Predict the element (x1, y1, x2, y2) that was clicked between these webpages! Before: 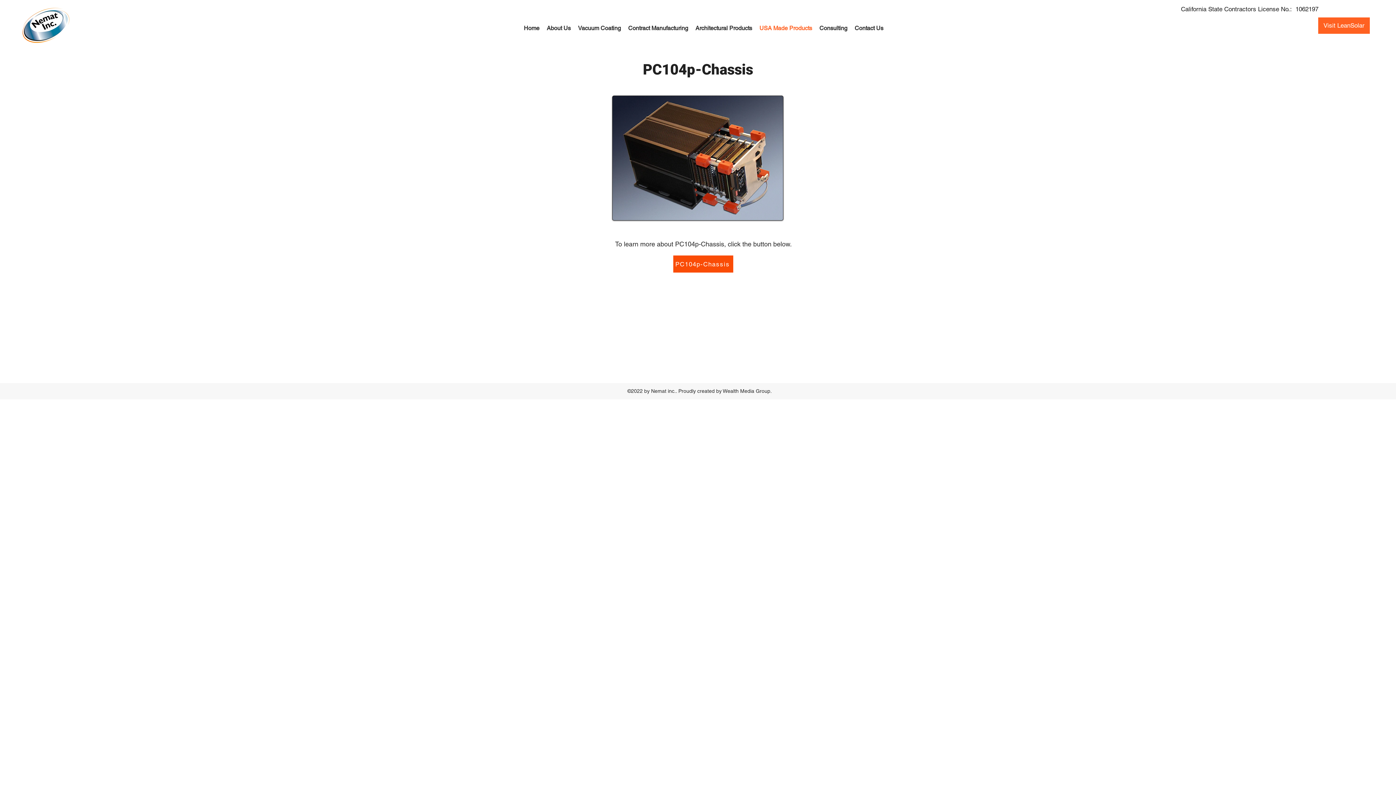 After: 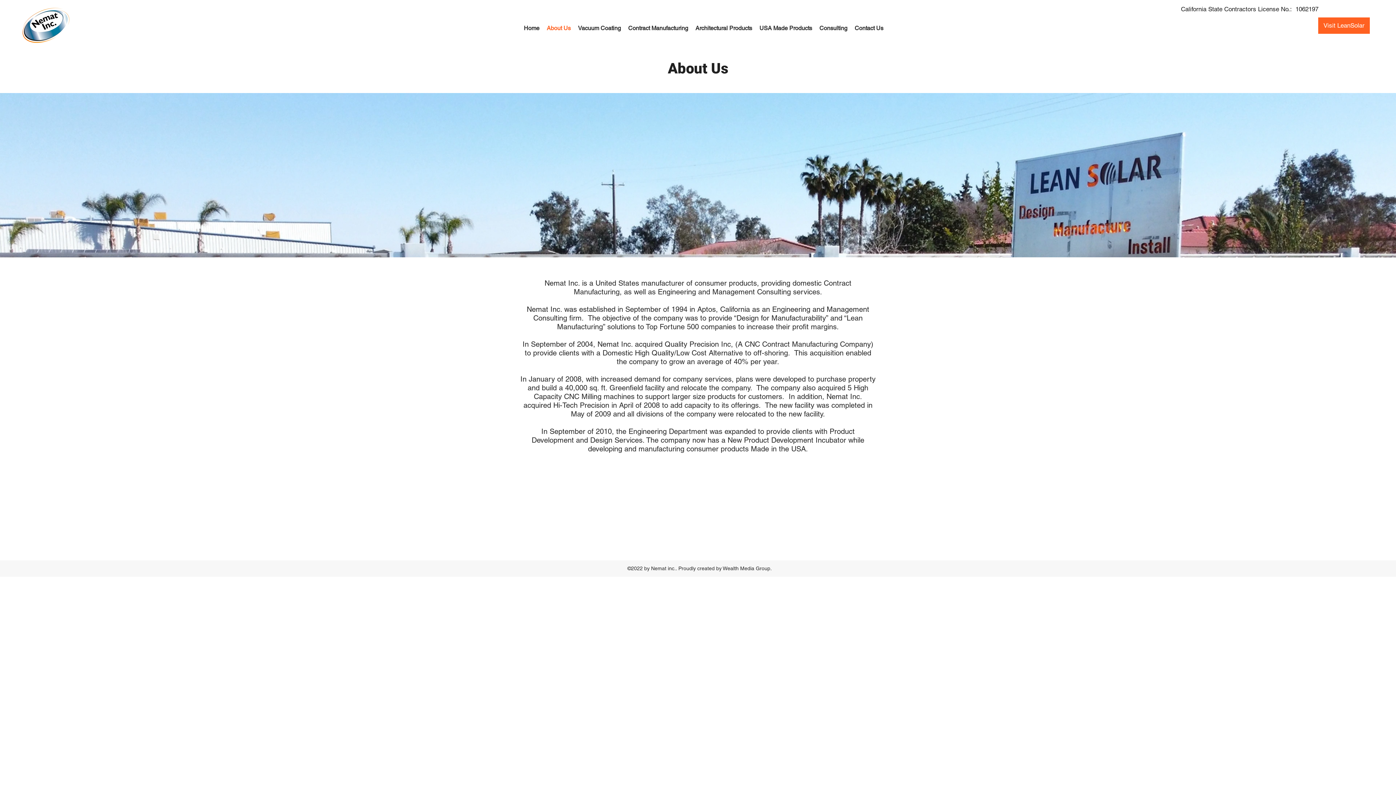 Action: bbox: (543, 16, 574, 40) label: About Us